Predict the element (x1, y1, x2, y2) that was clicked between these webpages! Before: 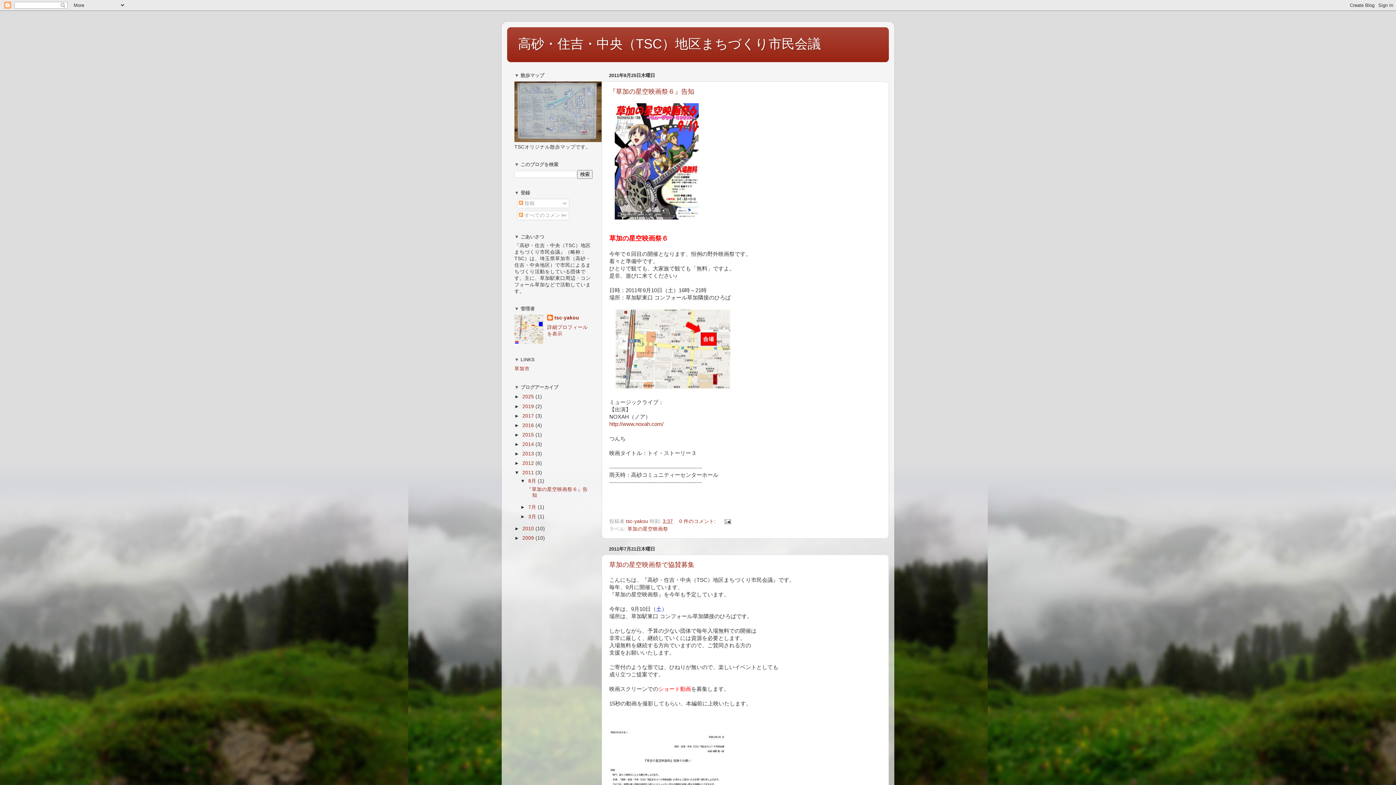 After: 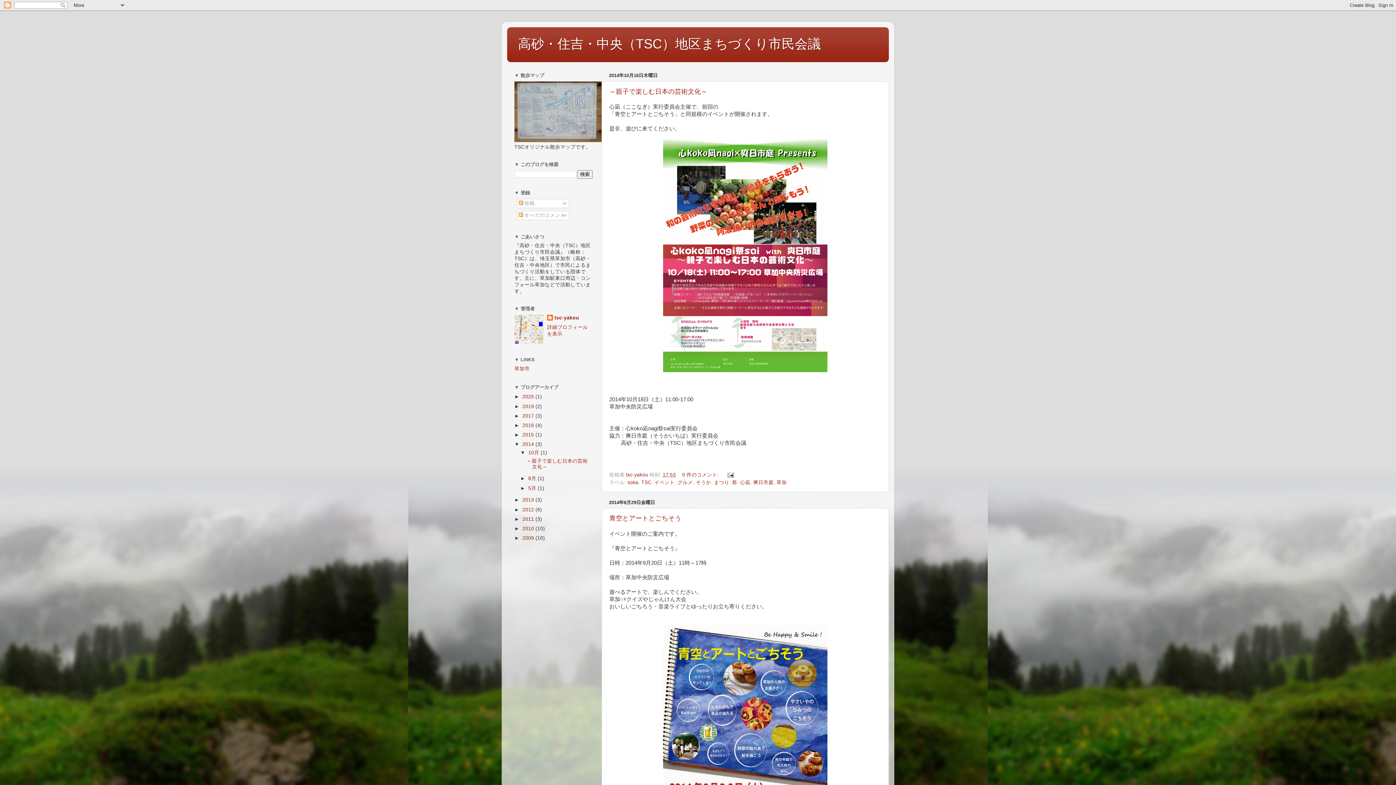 Action: label: 2014  bbox: (522, 441, 535, 447)